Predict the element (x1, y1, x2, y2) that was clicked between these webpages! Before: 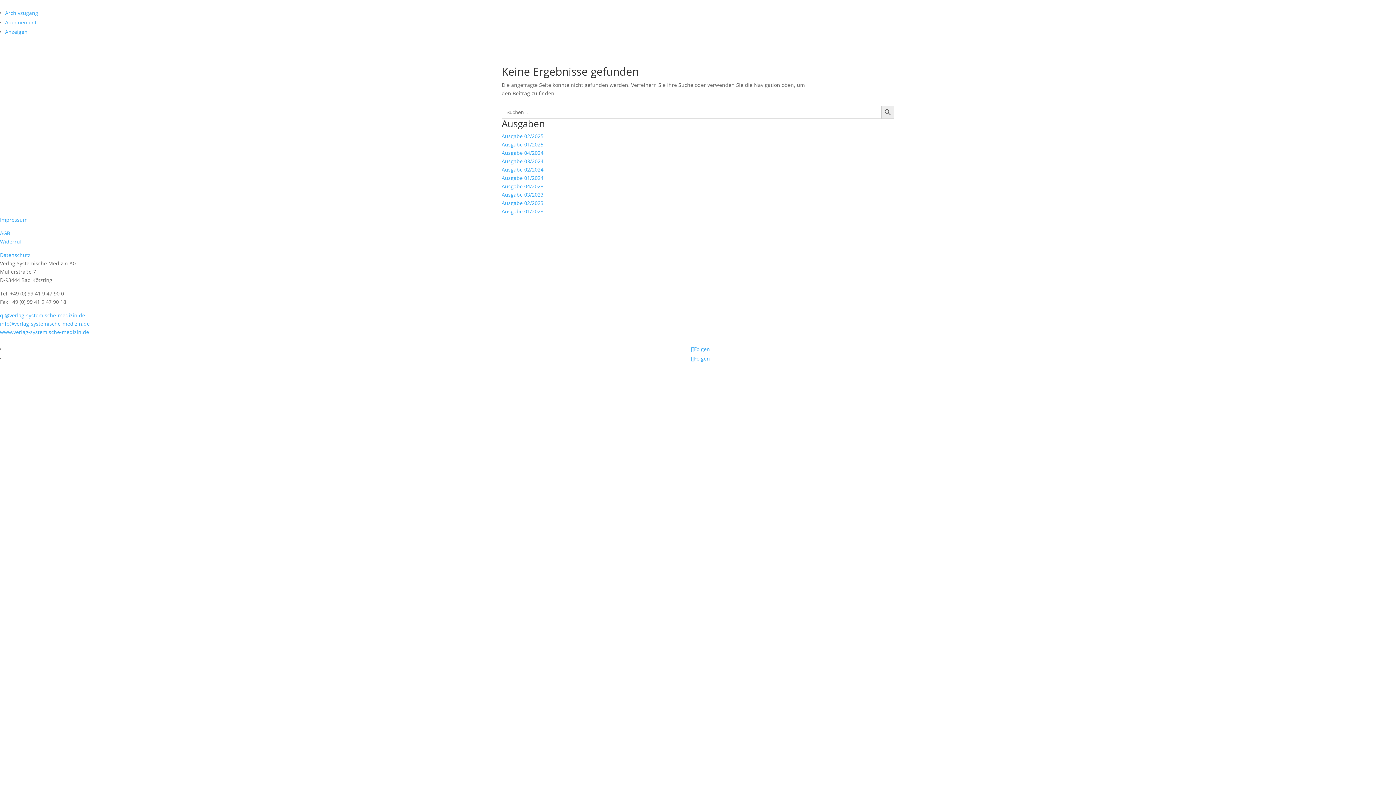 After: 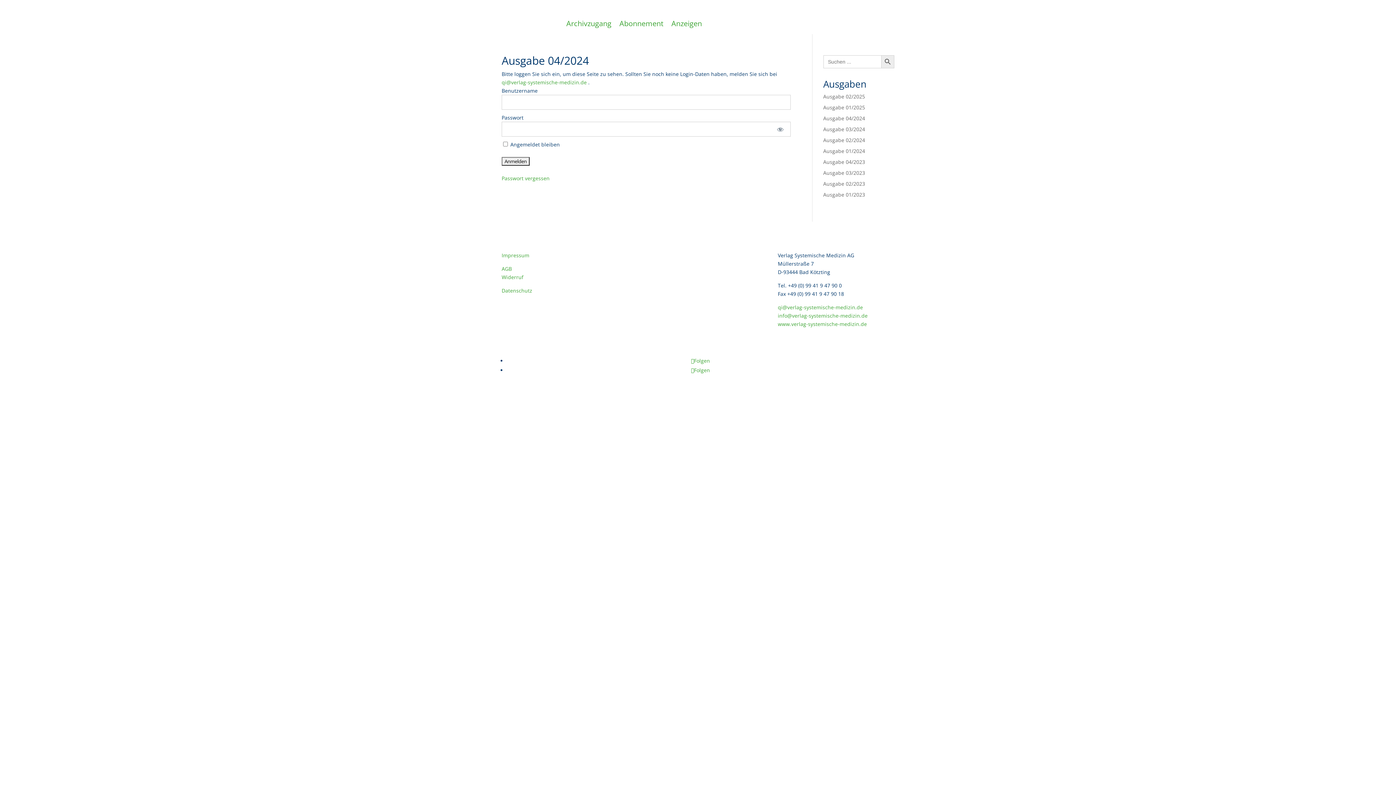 Action: label: Ausgabe 04/2024 bbox: (501, 149, 543, 156)